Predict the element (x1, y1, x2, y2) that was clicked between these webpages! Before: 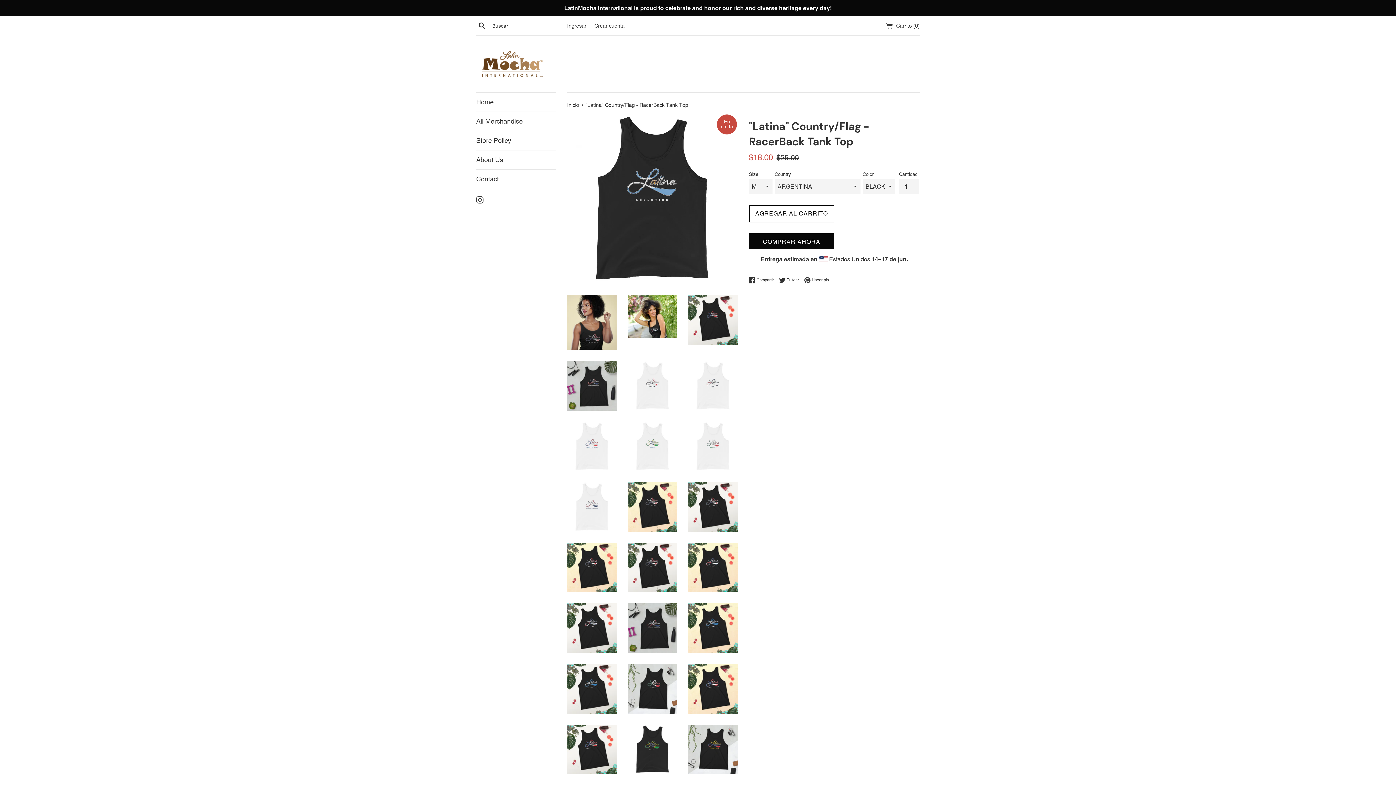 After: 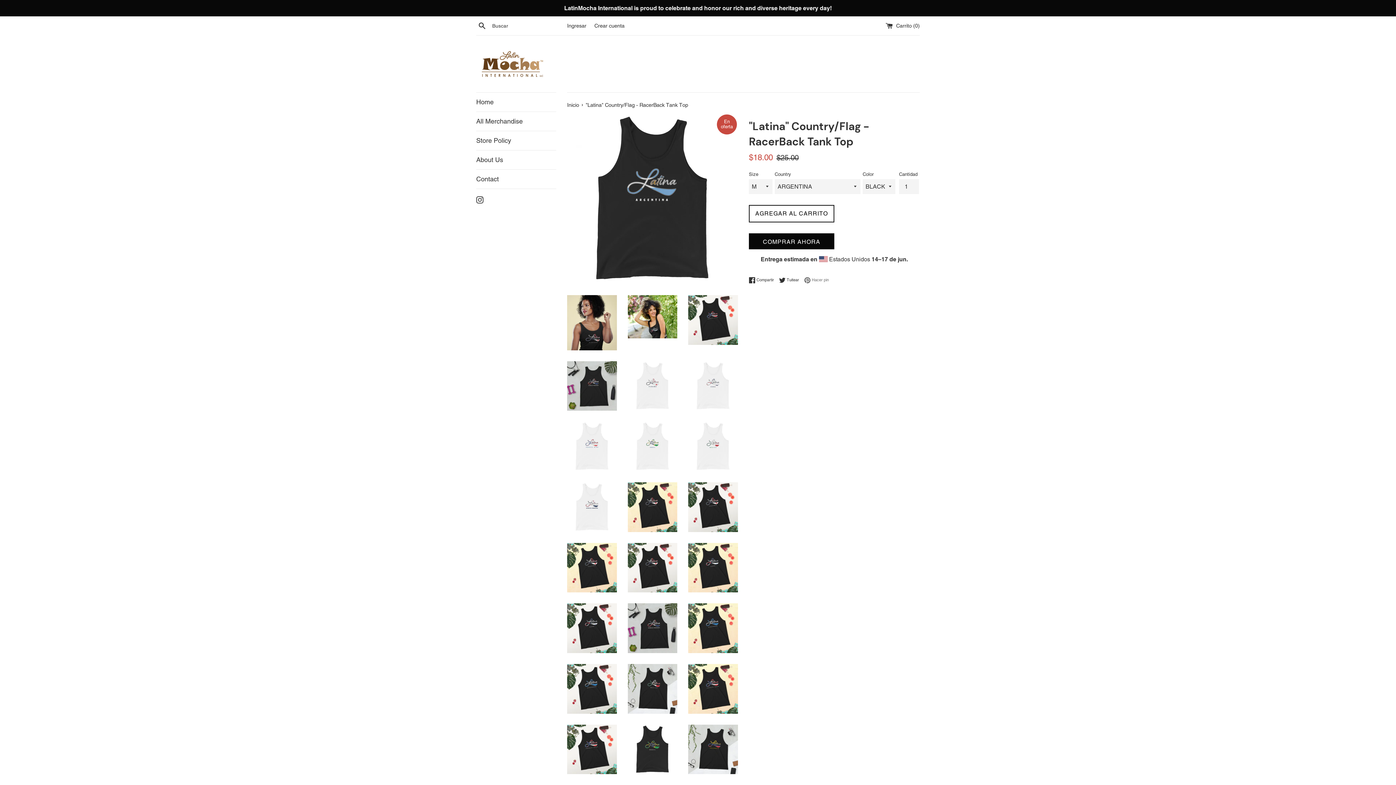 Action: bbox: (804, 277, 829, 283) label:  Hacer pin
Pinear en Pinterest